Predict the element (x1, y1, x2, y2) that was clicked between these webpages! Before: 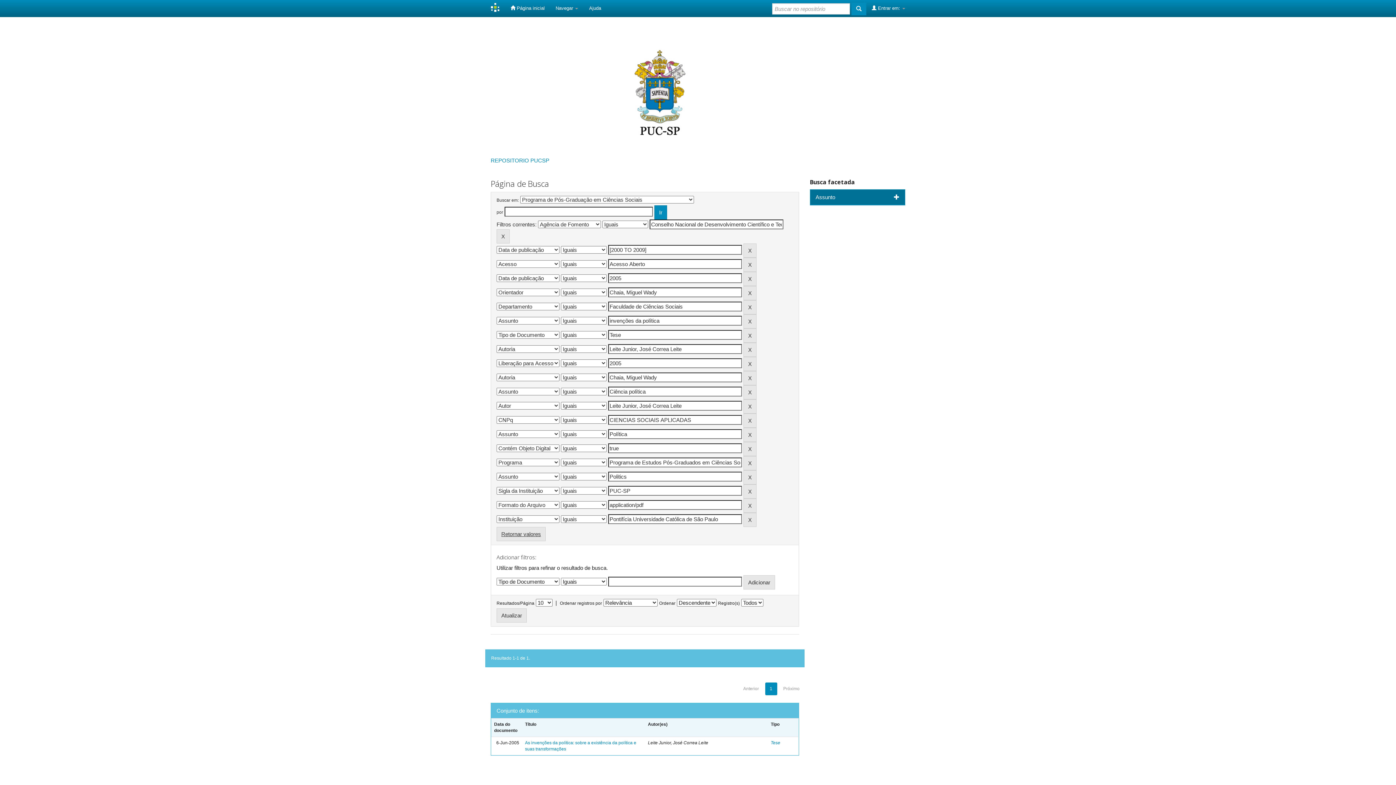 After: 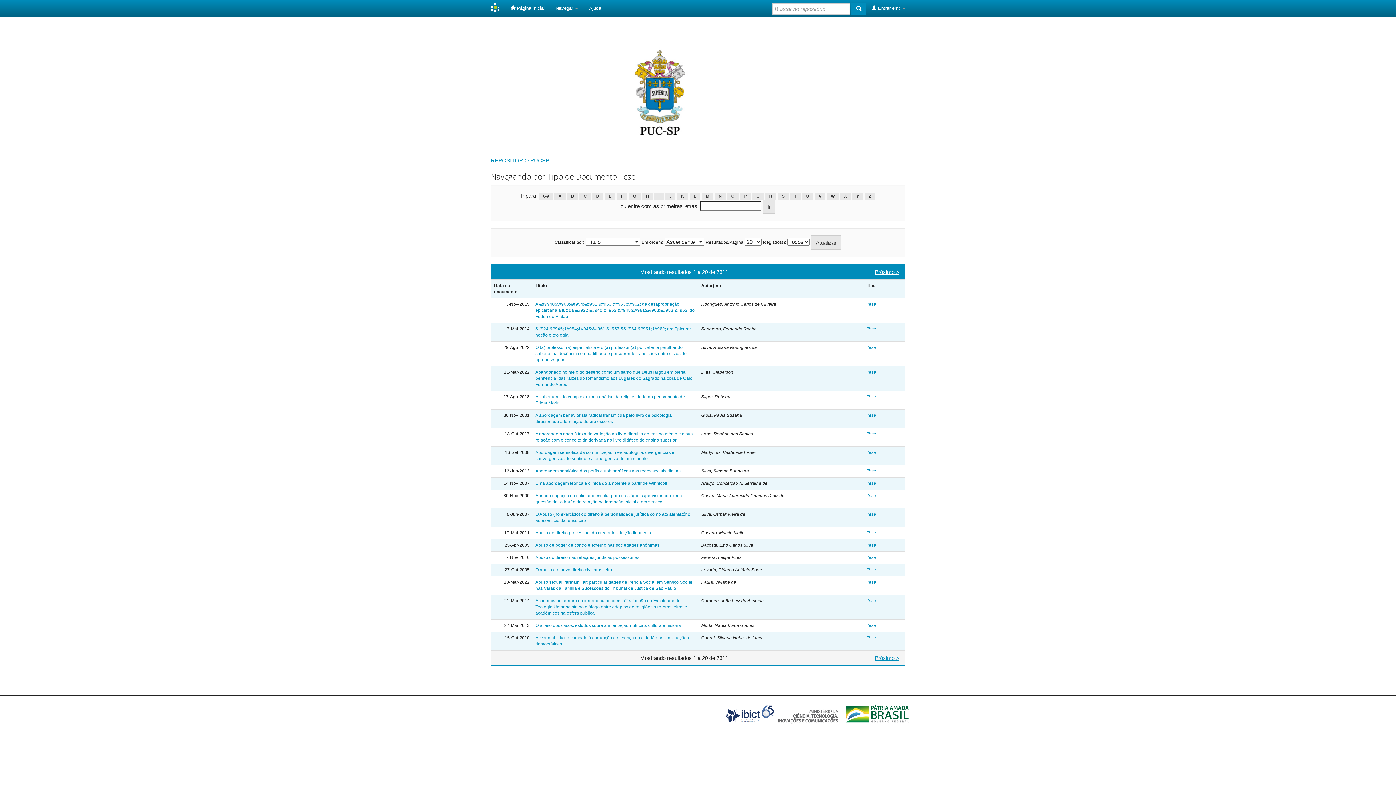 Action: bbox: (771, 740, 780, 745) label: Tese